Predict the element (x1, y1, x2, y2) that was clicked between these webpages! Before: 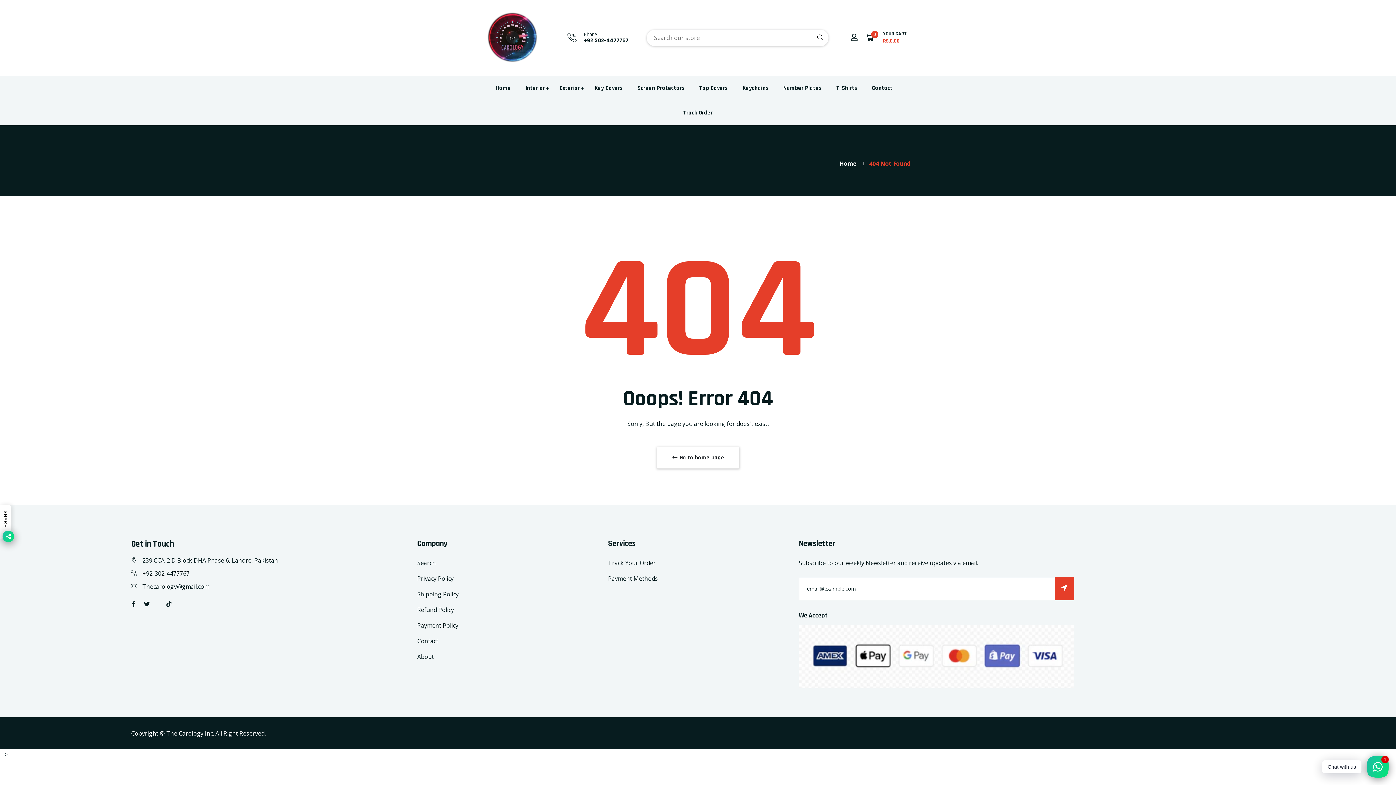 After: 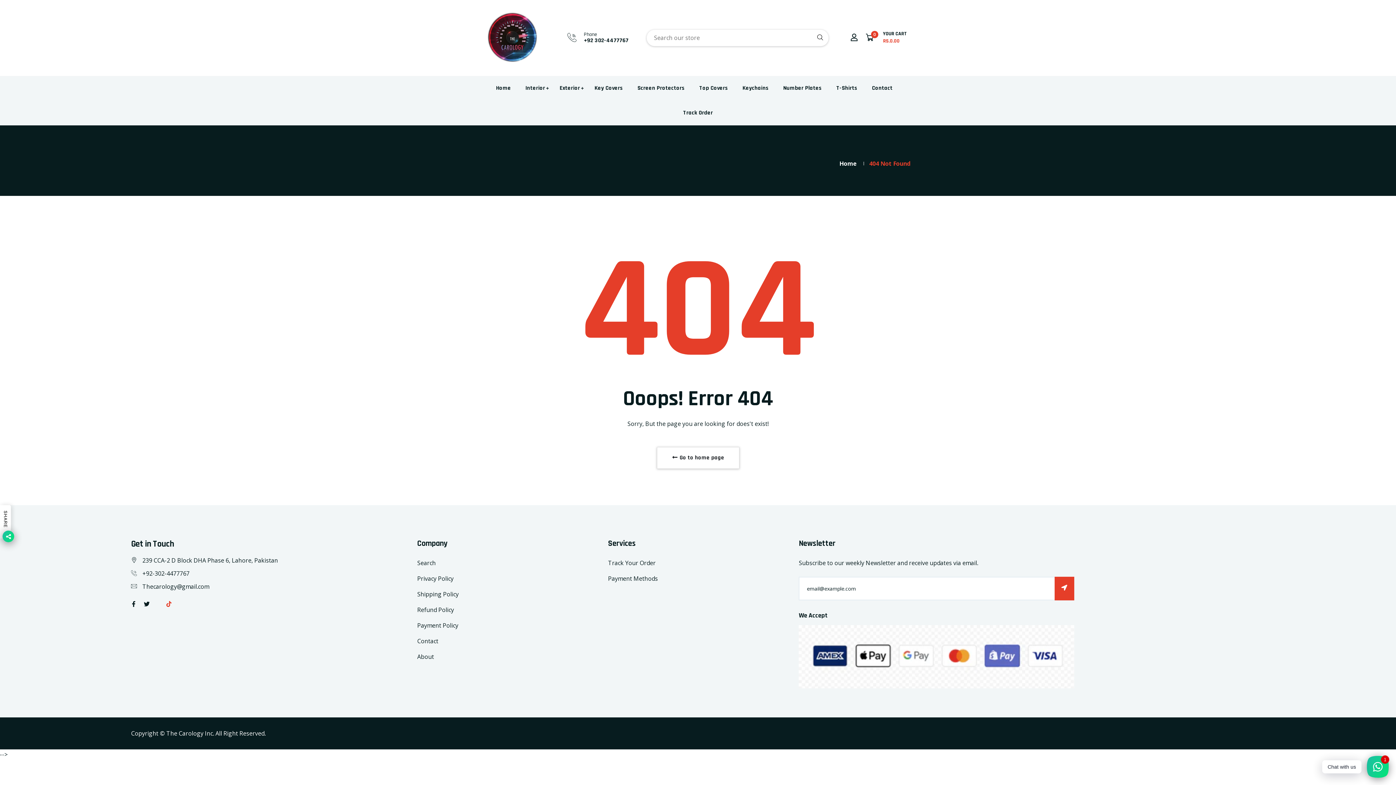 Action: bbox: (165, 600, 172, 608)